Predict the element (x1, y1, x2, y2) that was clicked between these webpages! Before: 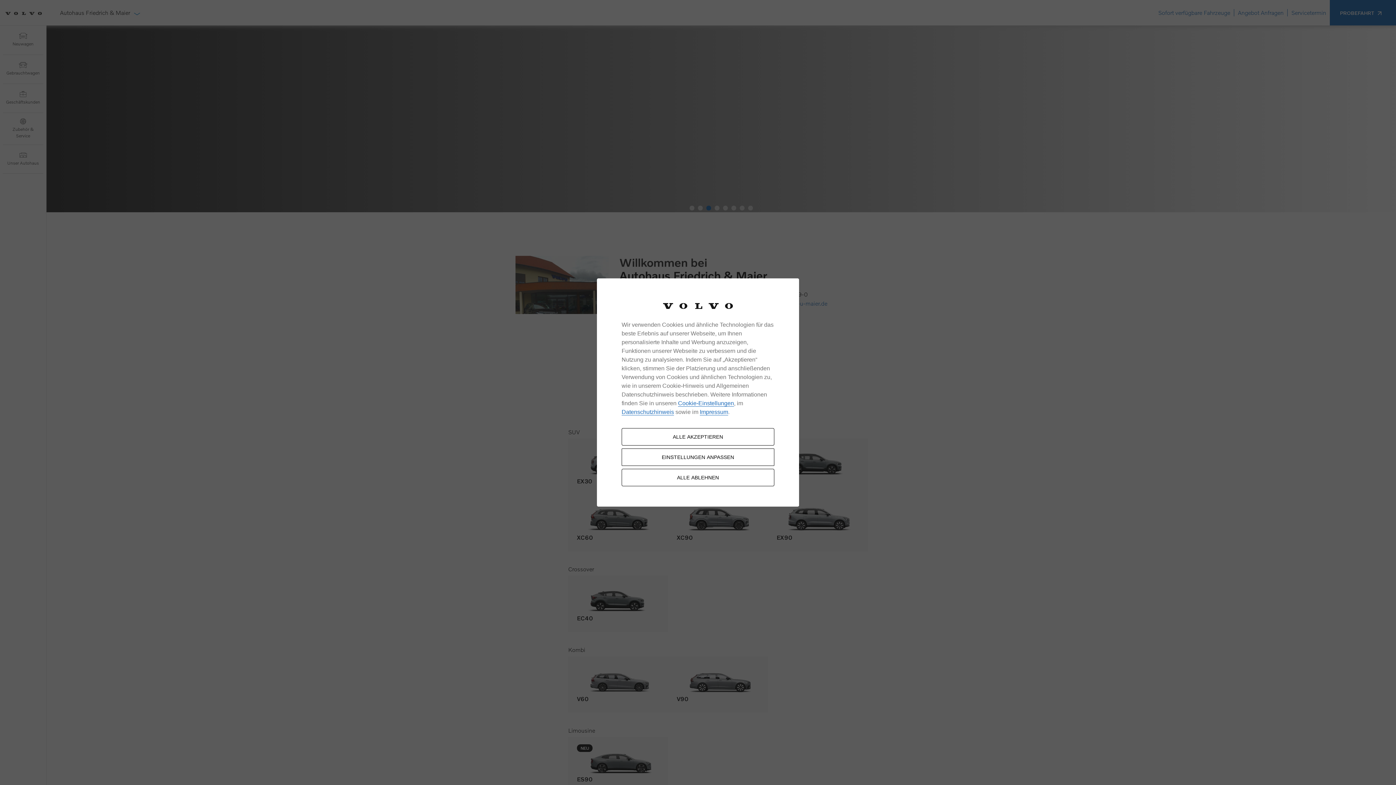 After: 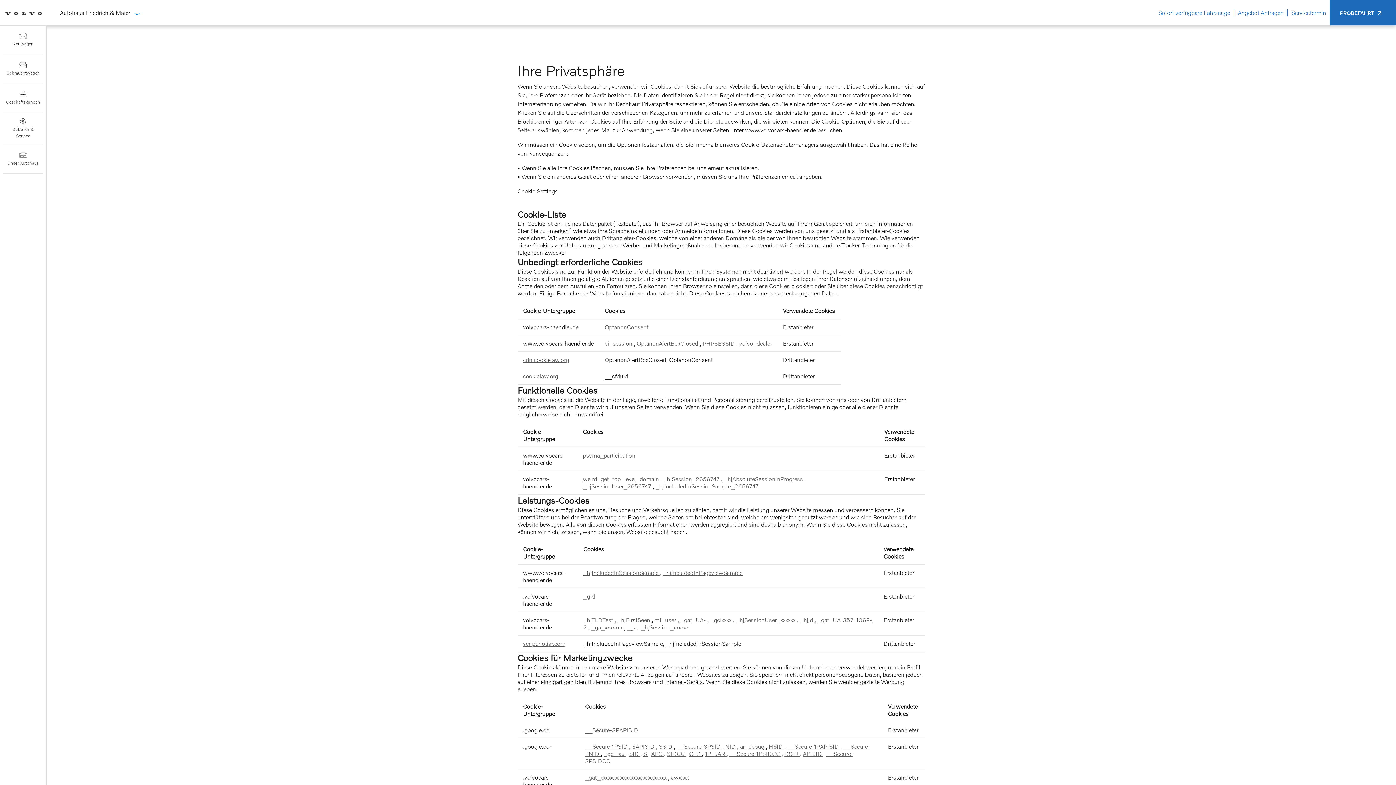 Action: bbox: (678, 400, 734, 406) label: Cookie-Einstellungen